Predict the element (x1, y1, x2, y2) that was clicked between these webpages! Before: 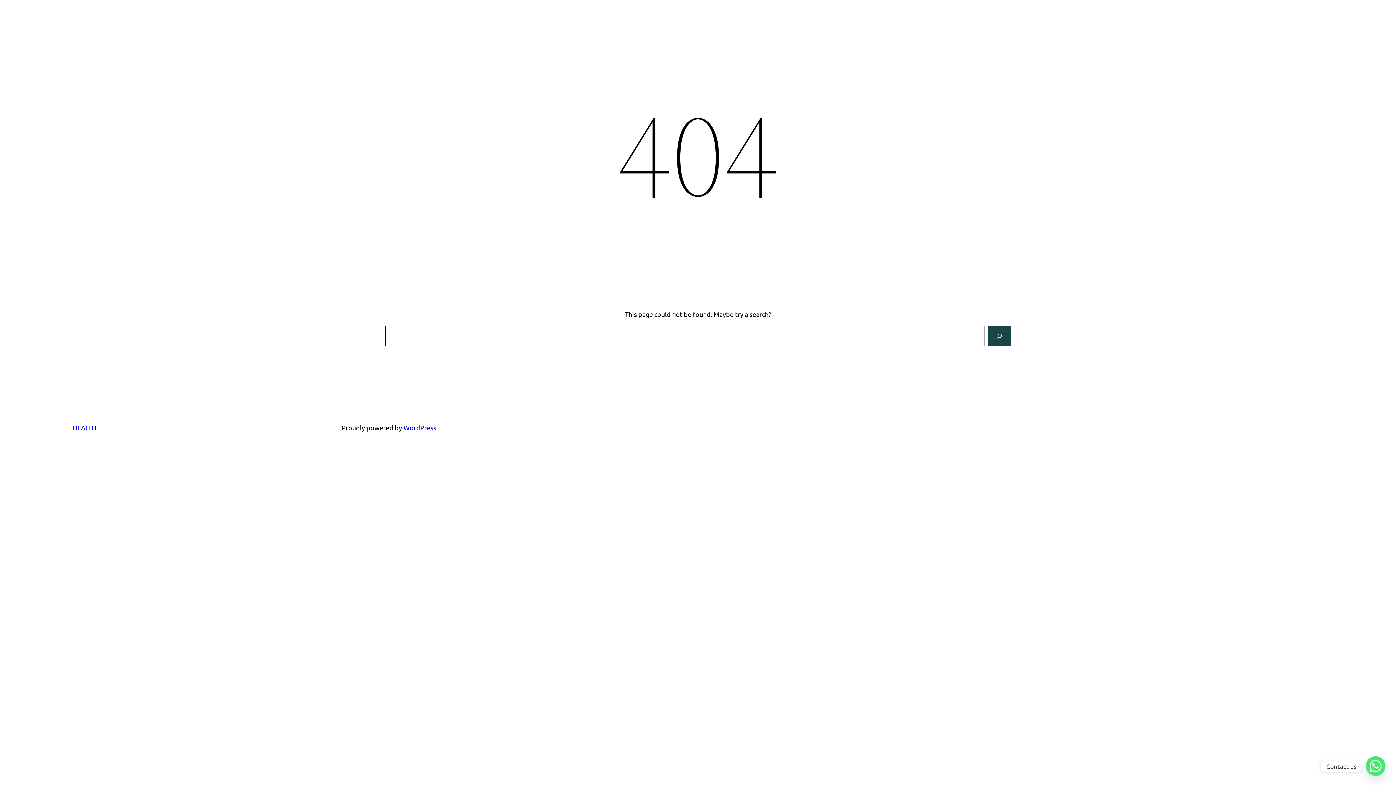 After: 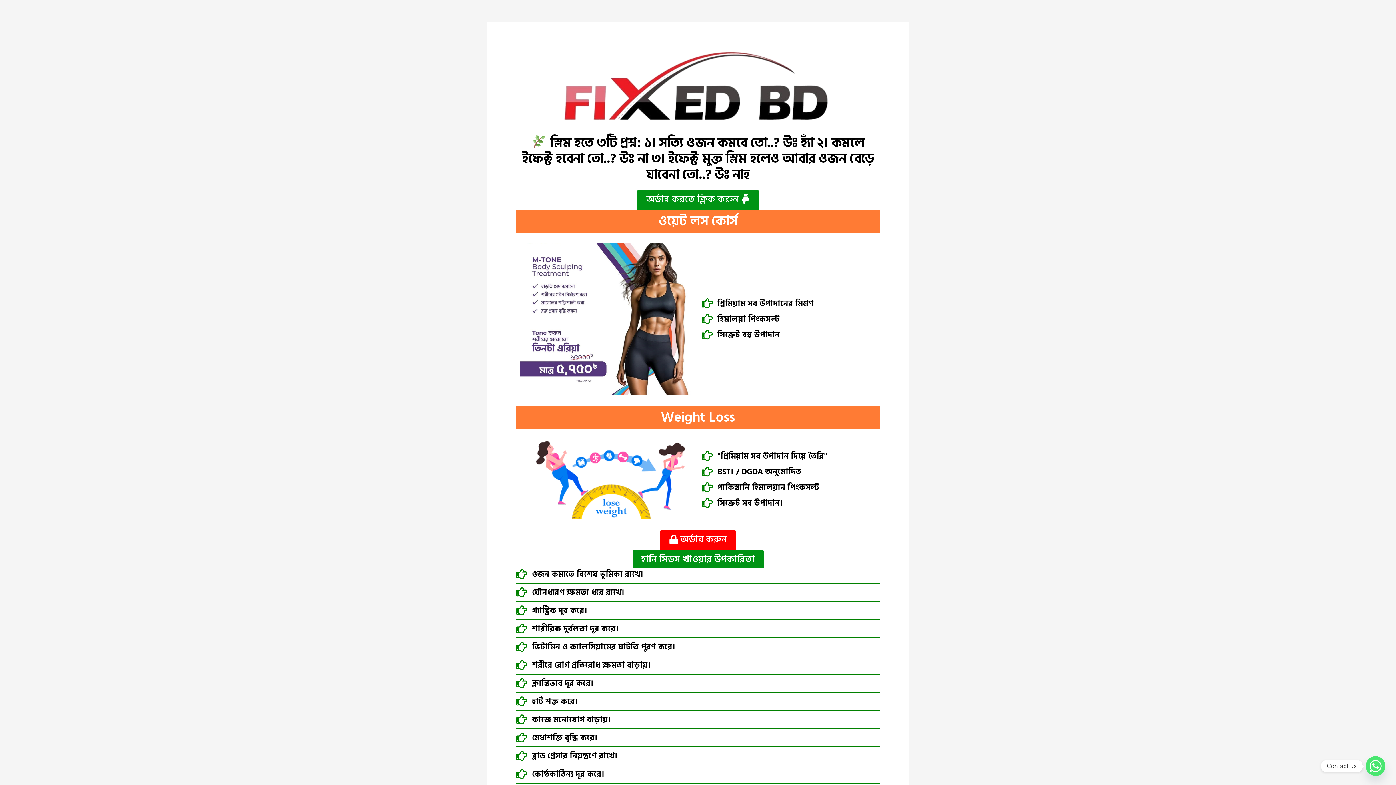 Action: label: HEALTH bbox: (72, 424, 96, 431)